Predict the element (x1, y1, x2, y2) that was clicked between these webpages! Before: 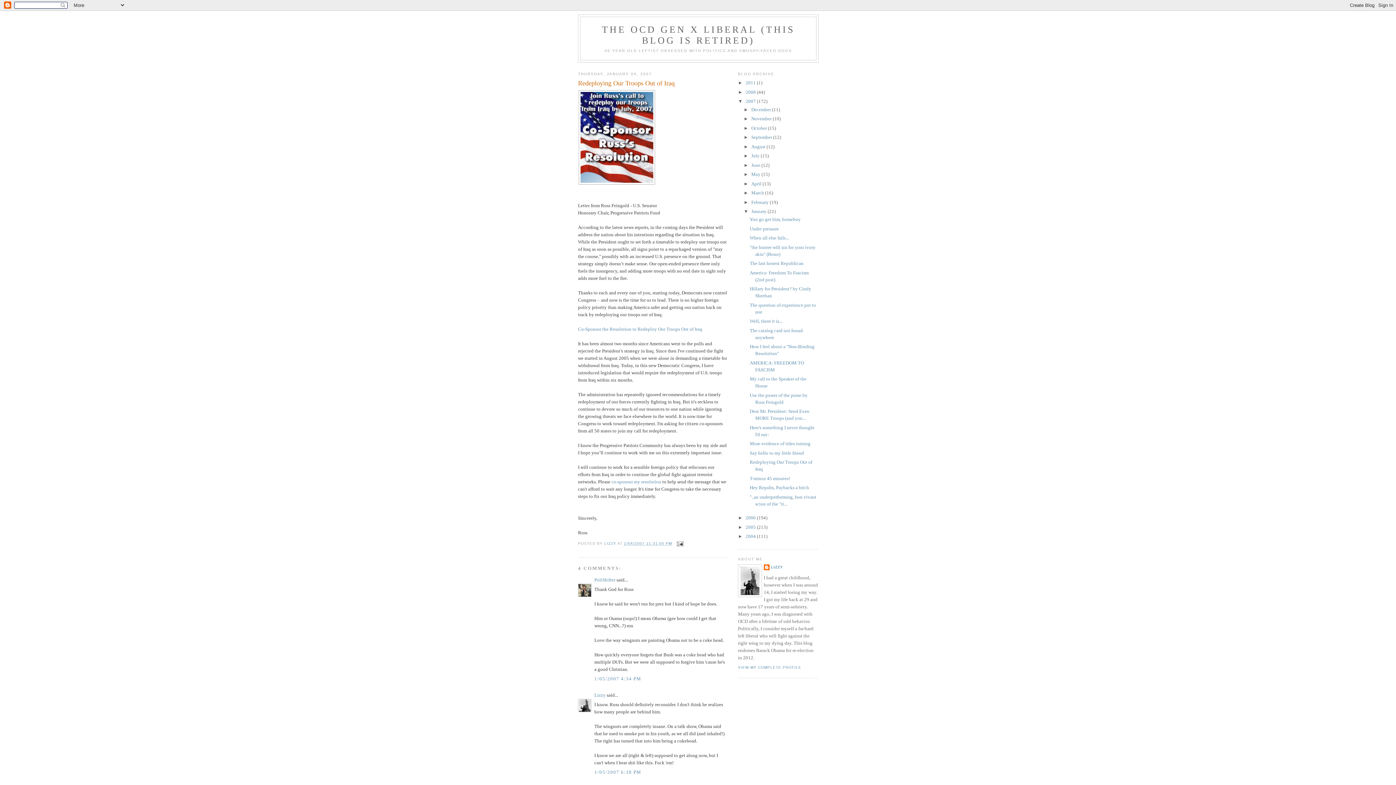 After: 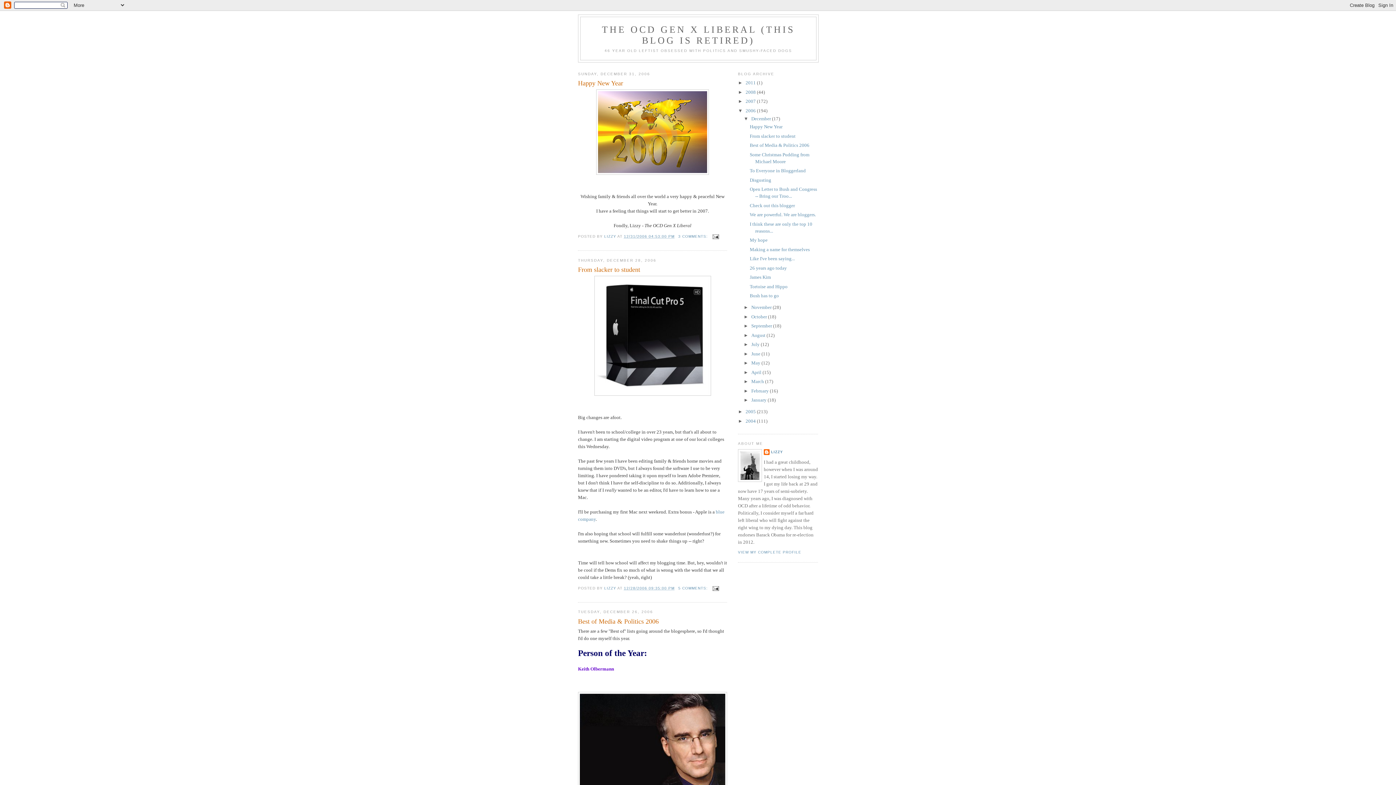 Action: bbox: (745, 515, 757, 520) label: 2006 